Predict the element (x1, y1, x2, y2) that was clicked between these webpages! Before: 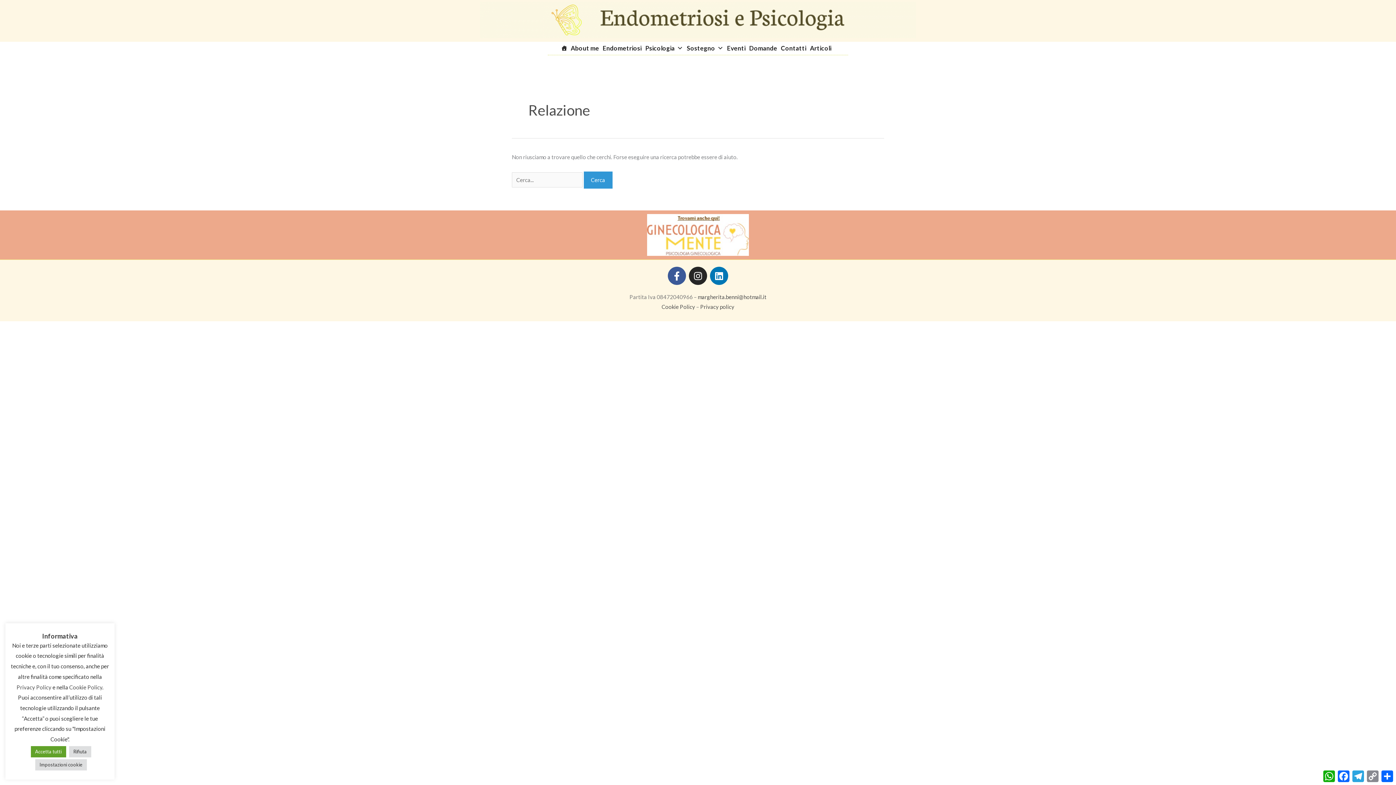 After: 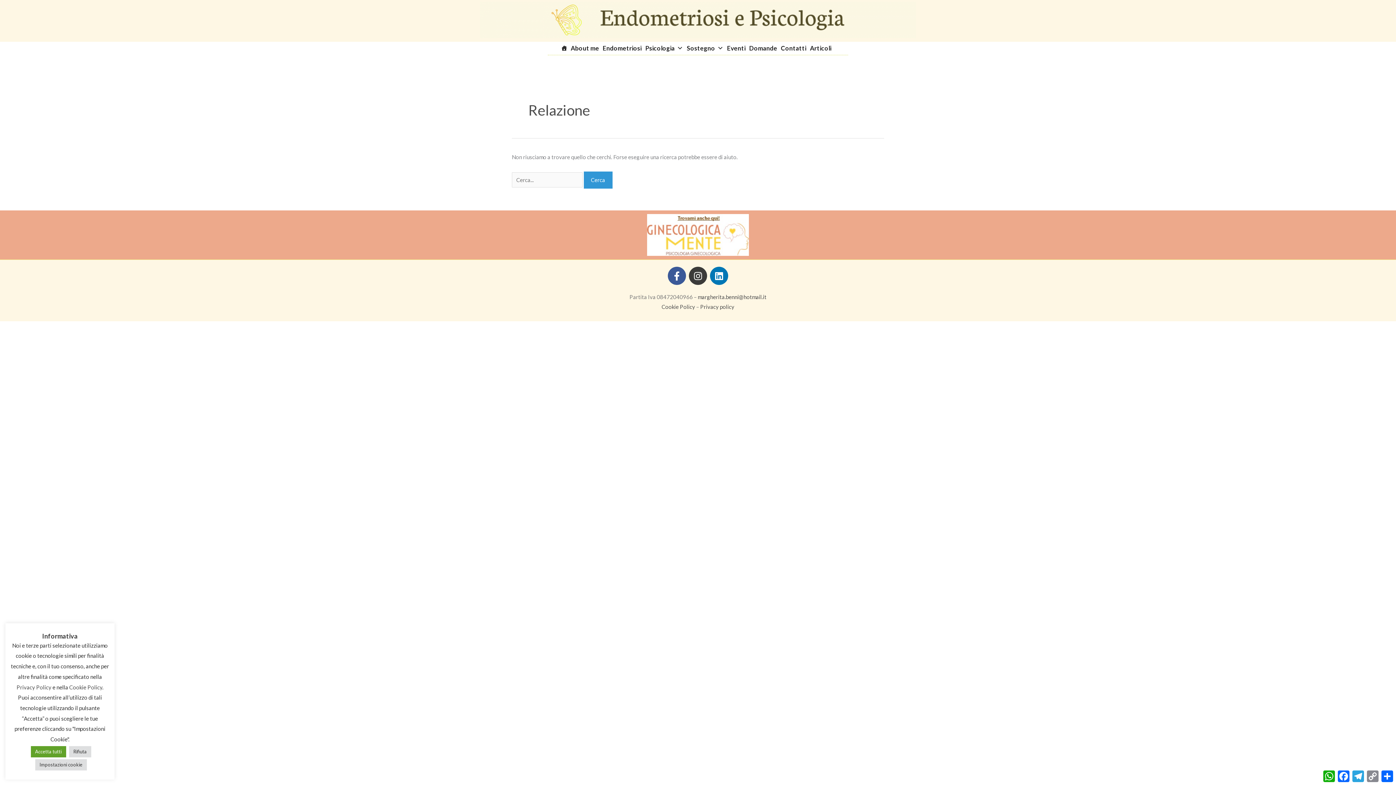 Action: label: Instagram bbox: (689, 266, 707, 285)